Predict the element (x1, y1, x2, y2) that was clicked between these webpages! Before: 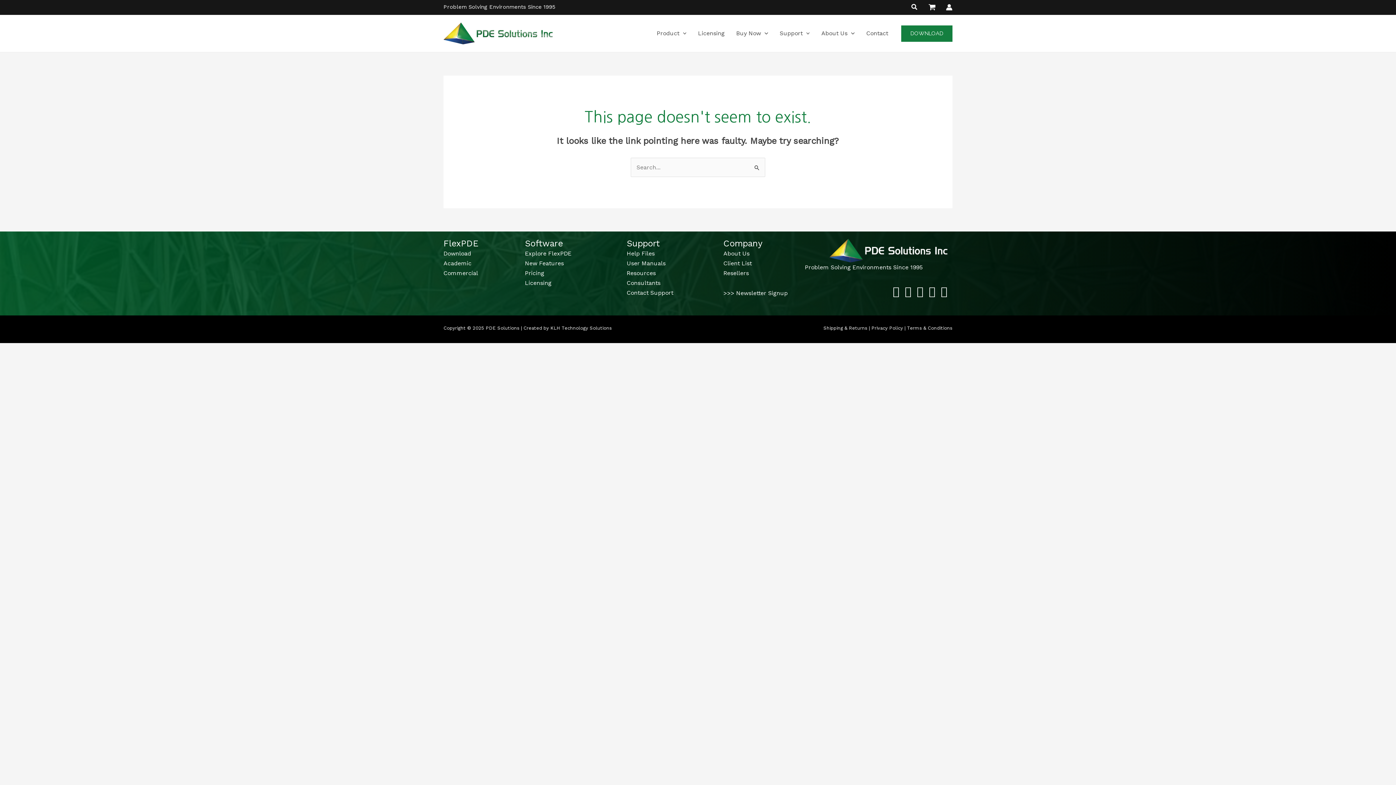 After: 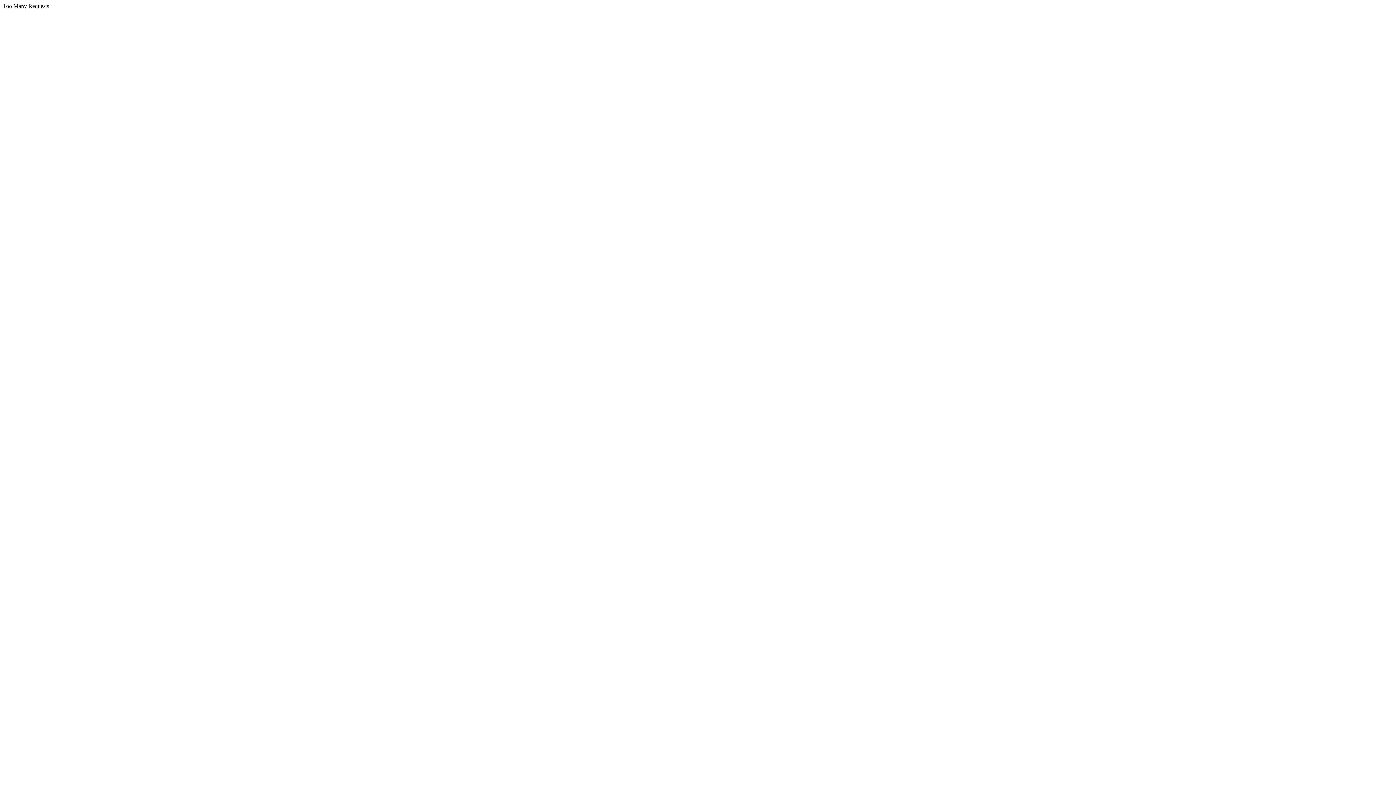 Action: bbox: (626, 289, 673, 296) label: Contact Support